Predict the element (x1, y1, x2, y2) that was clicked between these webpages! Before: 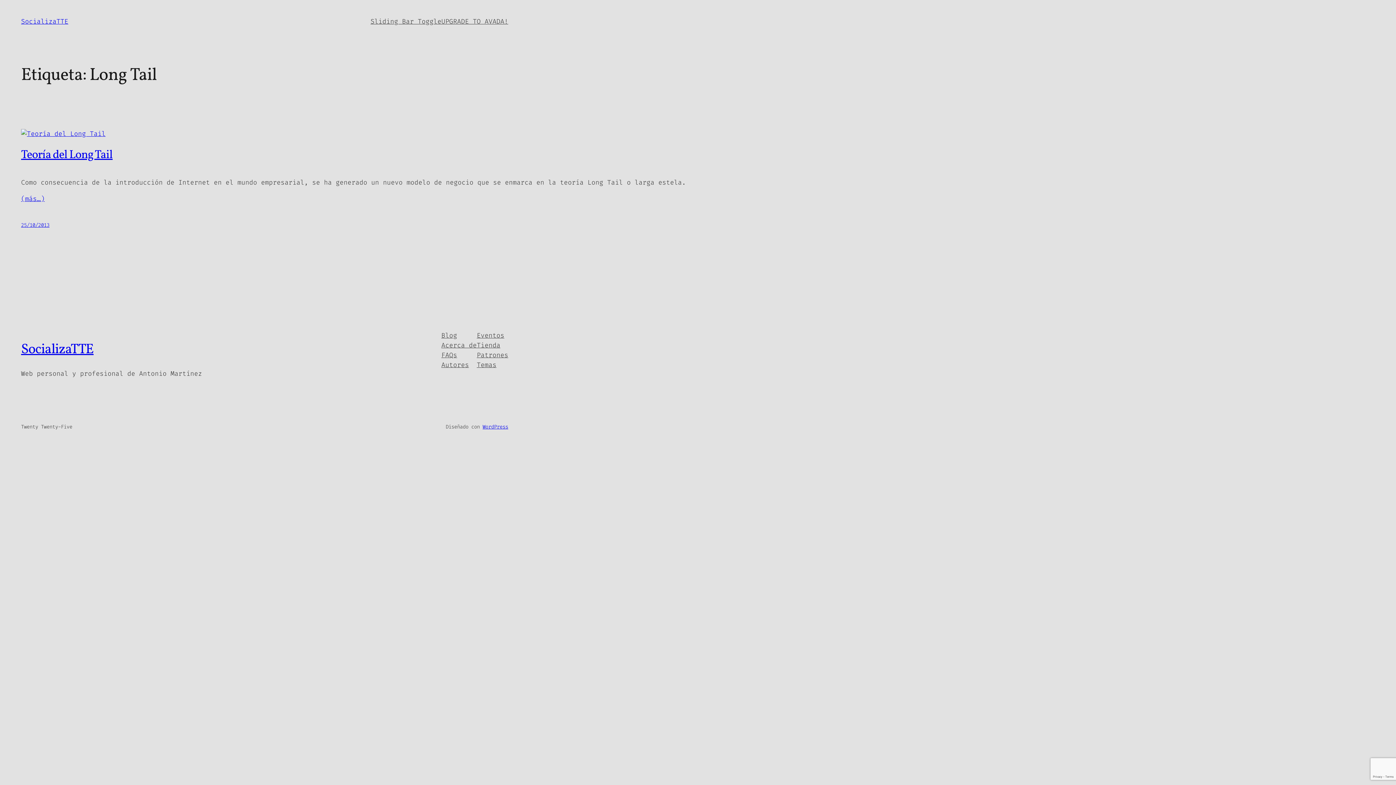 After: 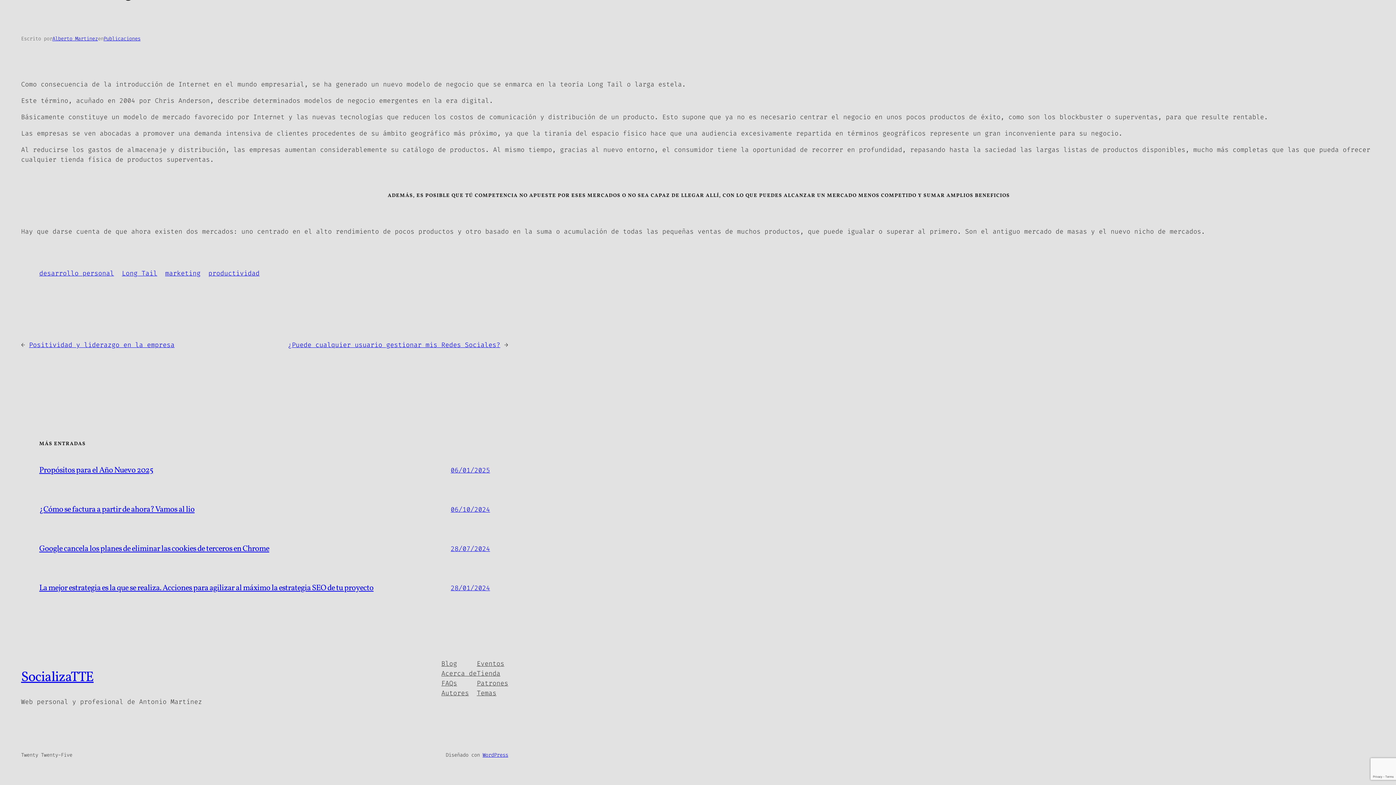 Action: label: (más…) bbox: (21, 194, 1375, 204)